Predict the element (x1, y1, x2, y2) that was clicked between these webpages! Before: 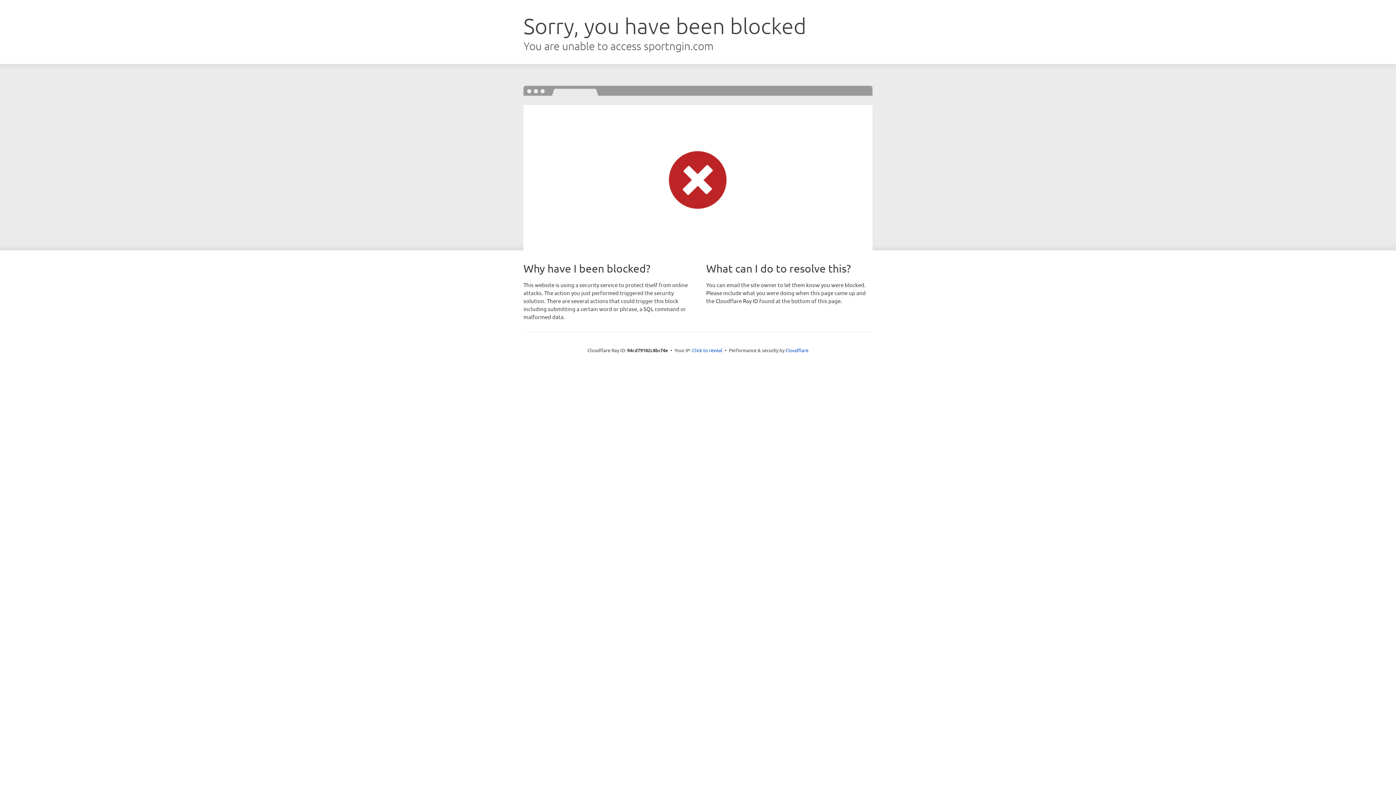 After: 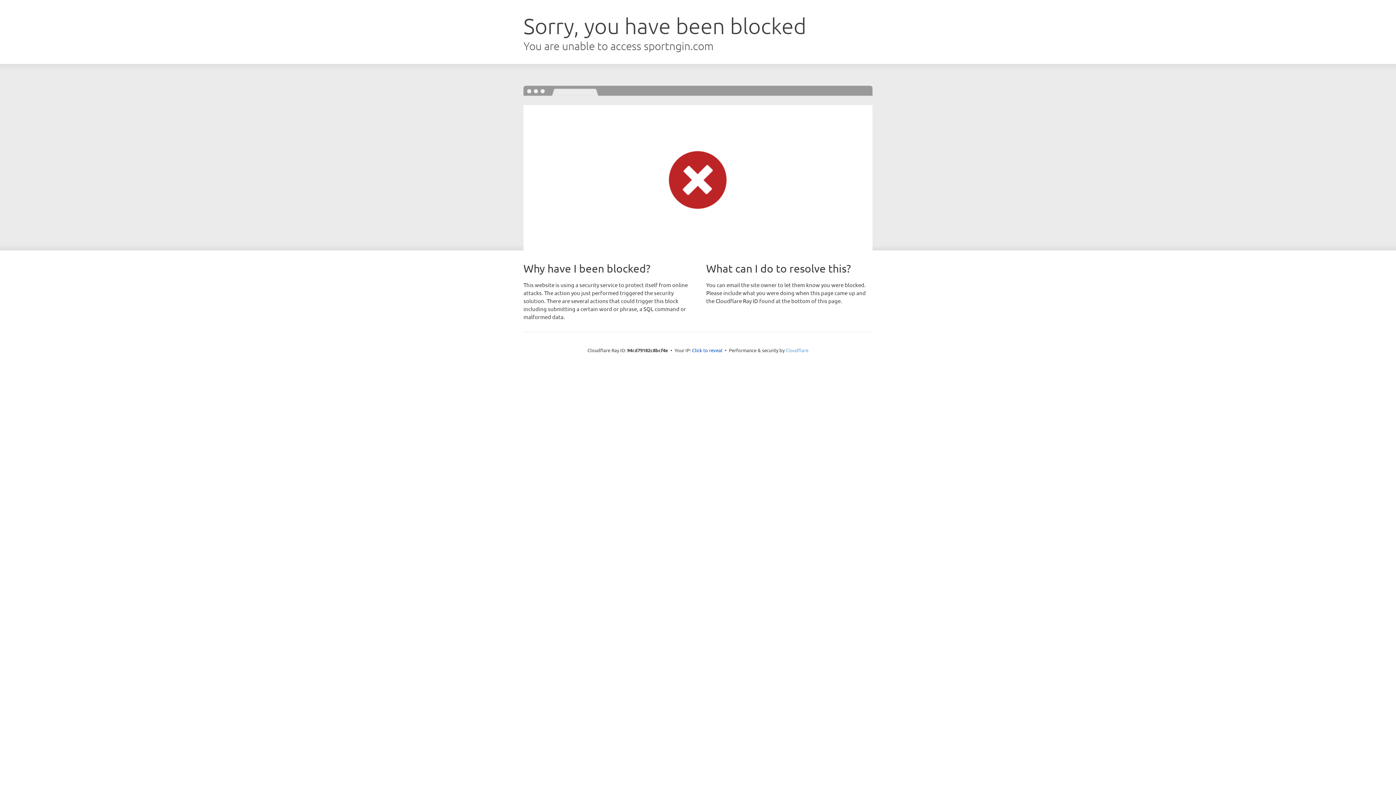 Action: bbox: (785, 347, 808, 353) label: Cloudflare